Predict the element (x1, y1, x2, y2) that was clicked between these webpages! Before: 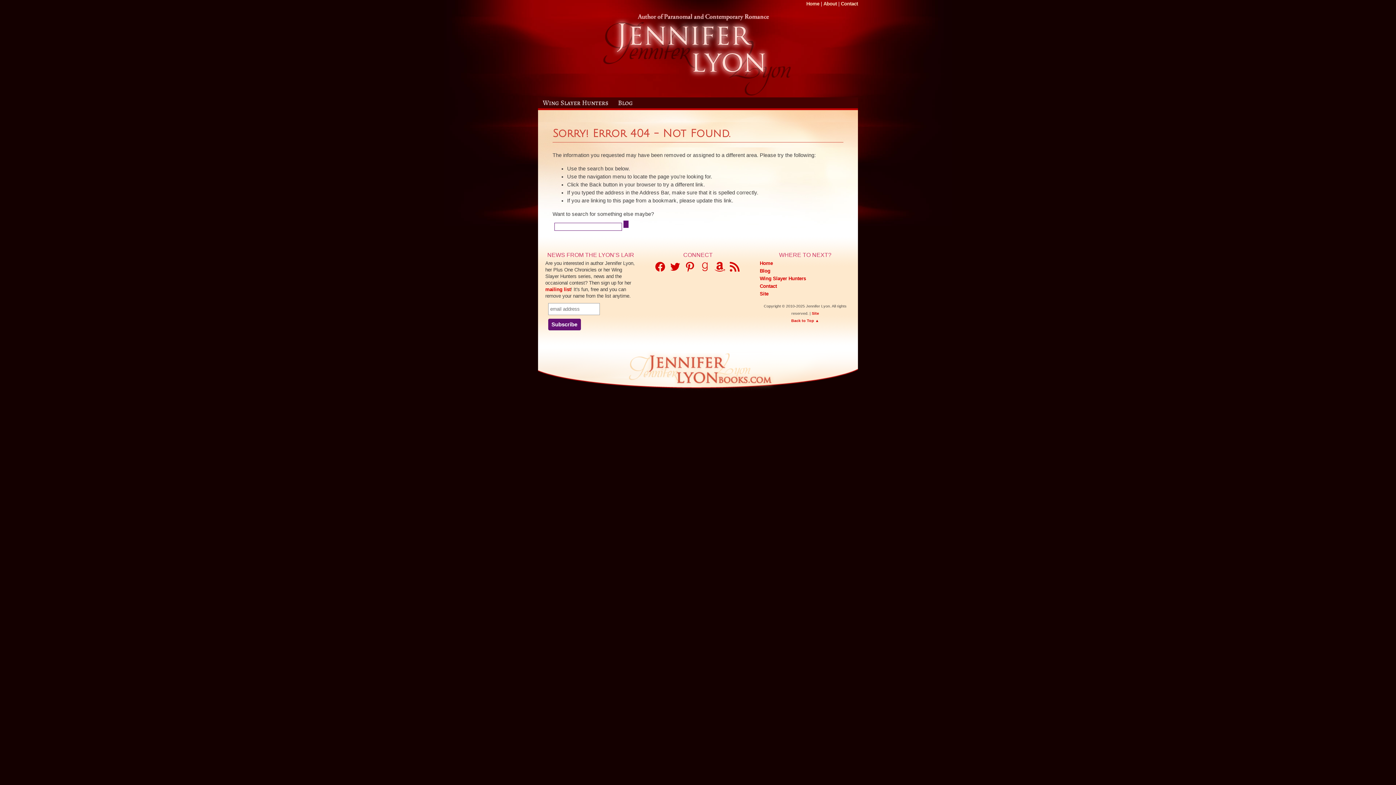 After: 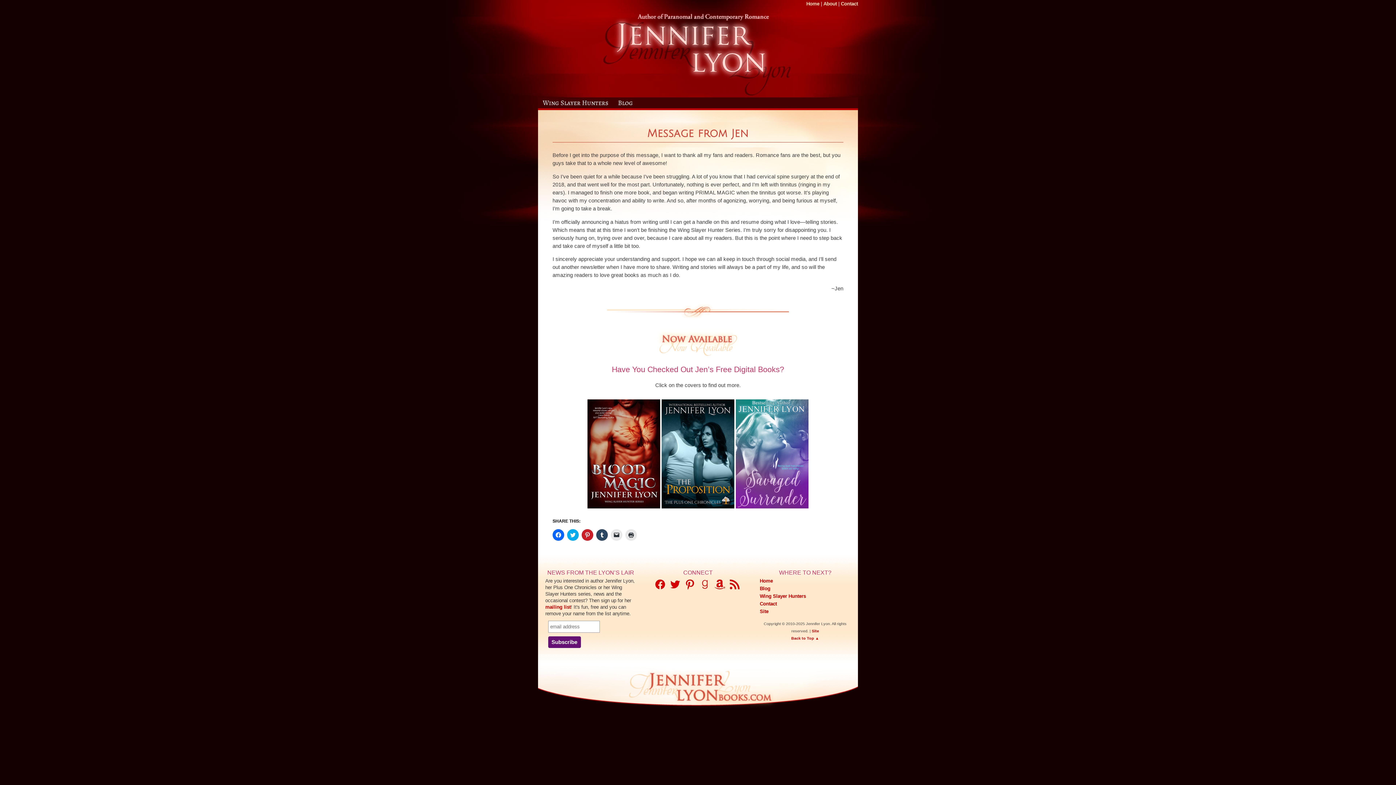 Action: label: Home bbox: (806, 1, 819, 6)